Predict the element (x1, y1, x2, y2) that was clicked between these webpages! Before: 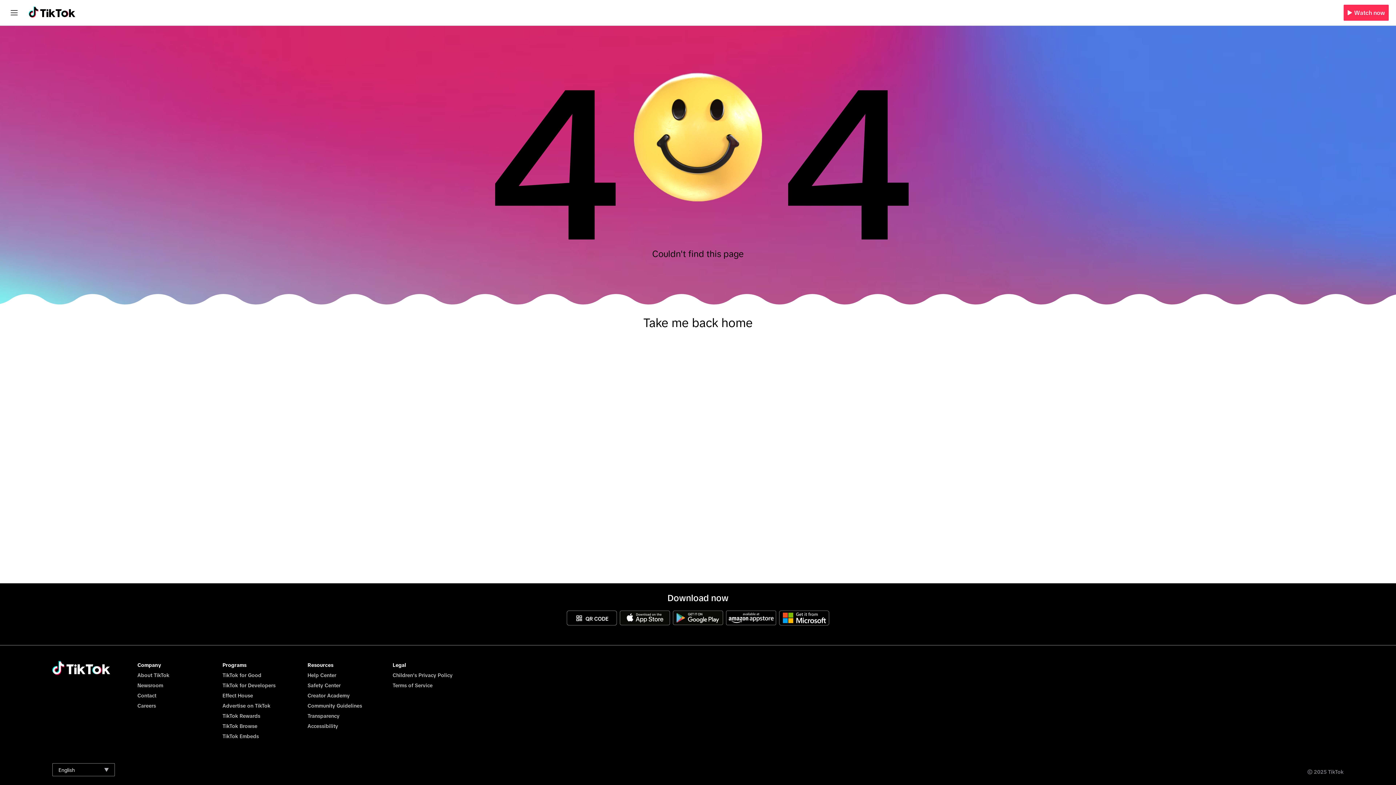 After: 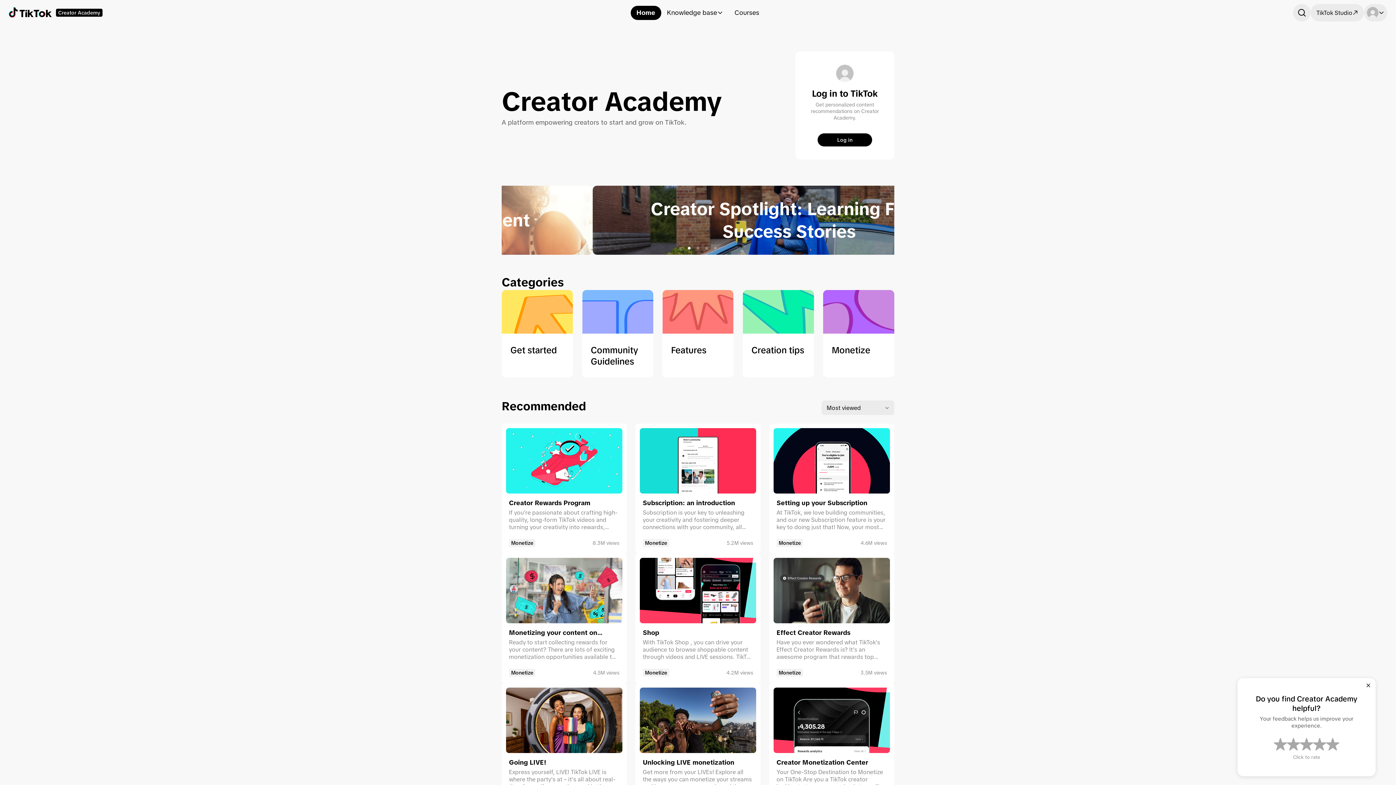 Action: label: Creator Academy bbox: (307, 693, 349, 698)